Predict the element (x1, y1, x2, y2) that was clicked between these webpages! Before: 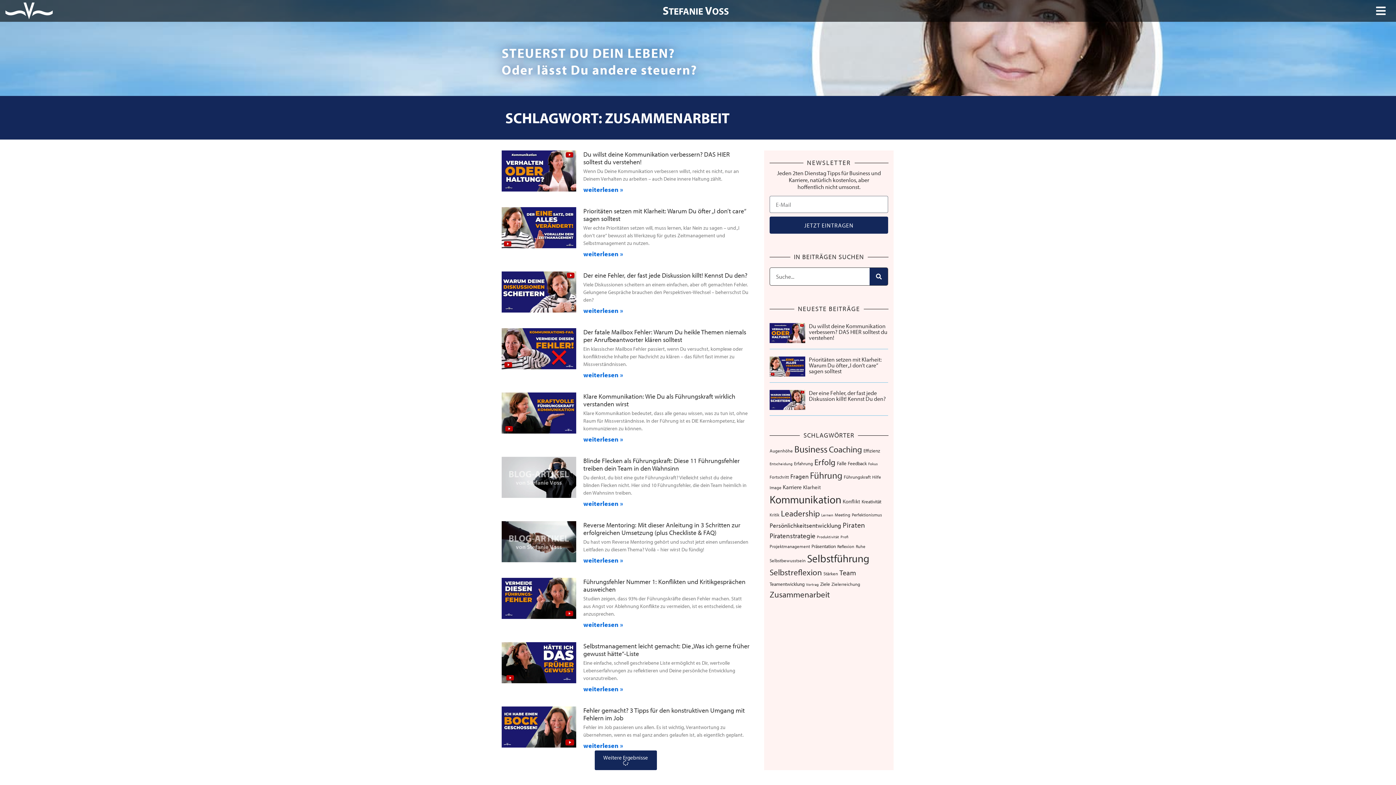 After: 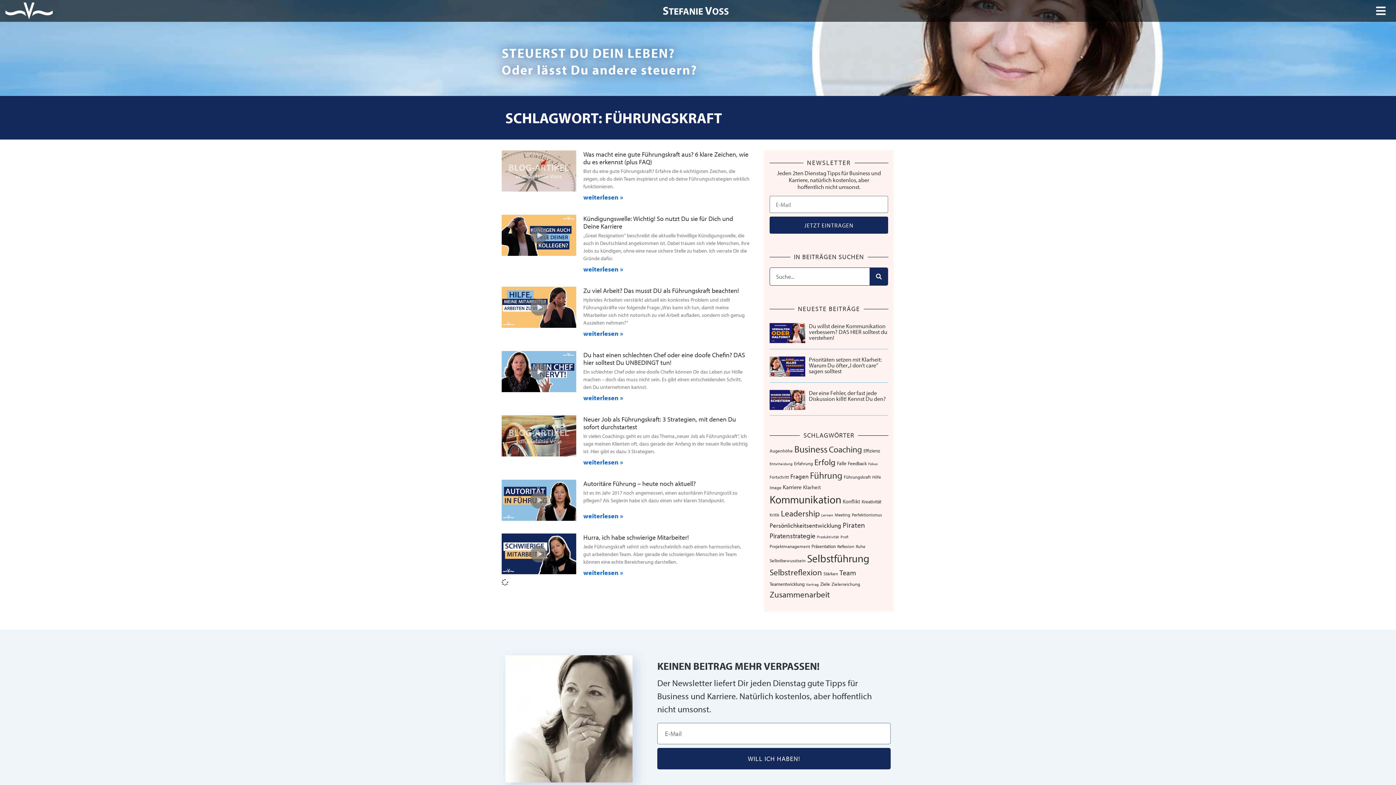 Action: bbox: (844, 474, 870, 480) label: Führungskraft (7 Einträge)